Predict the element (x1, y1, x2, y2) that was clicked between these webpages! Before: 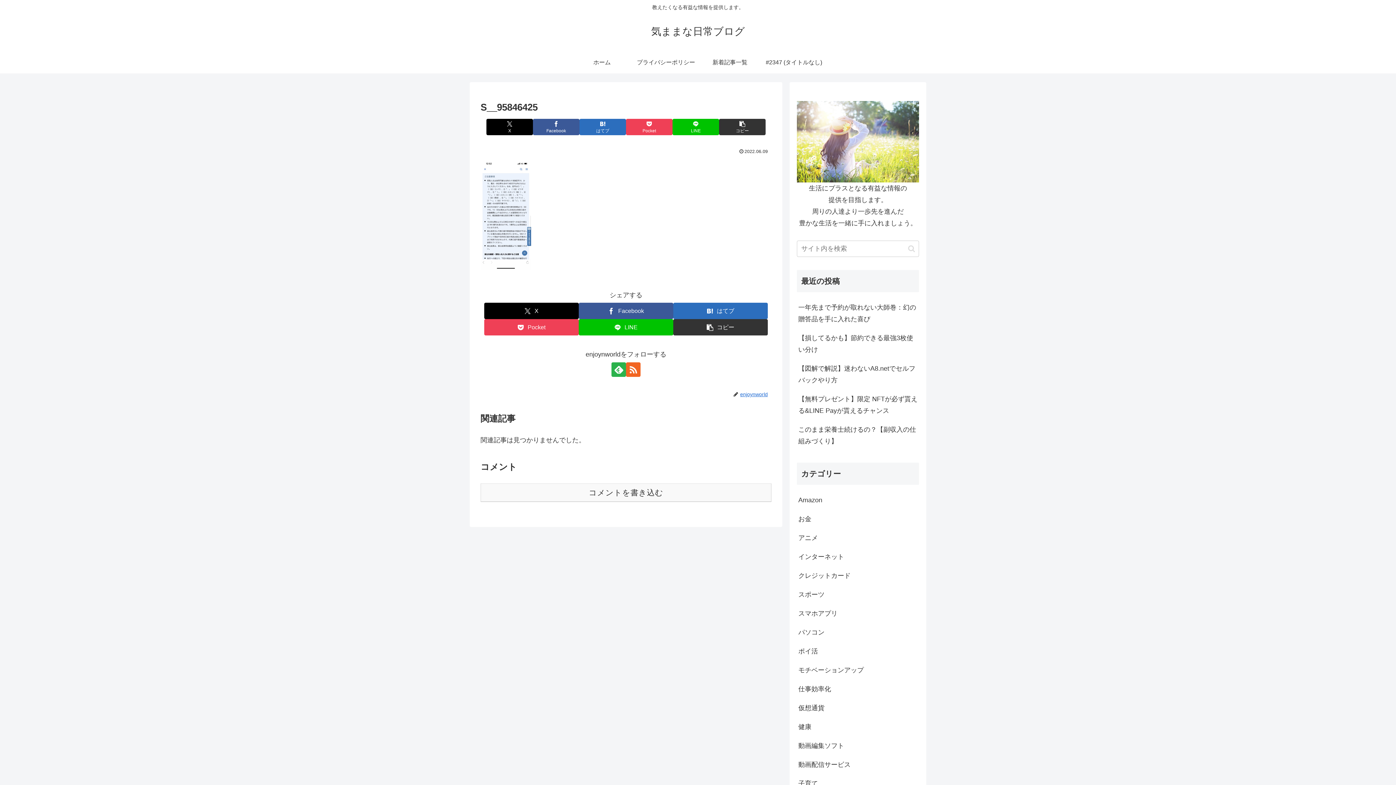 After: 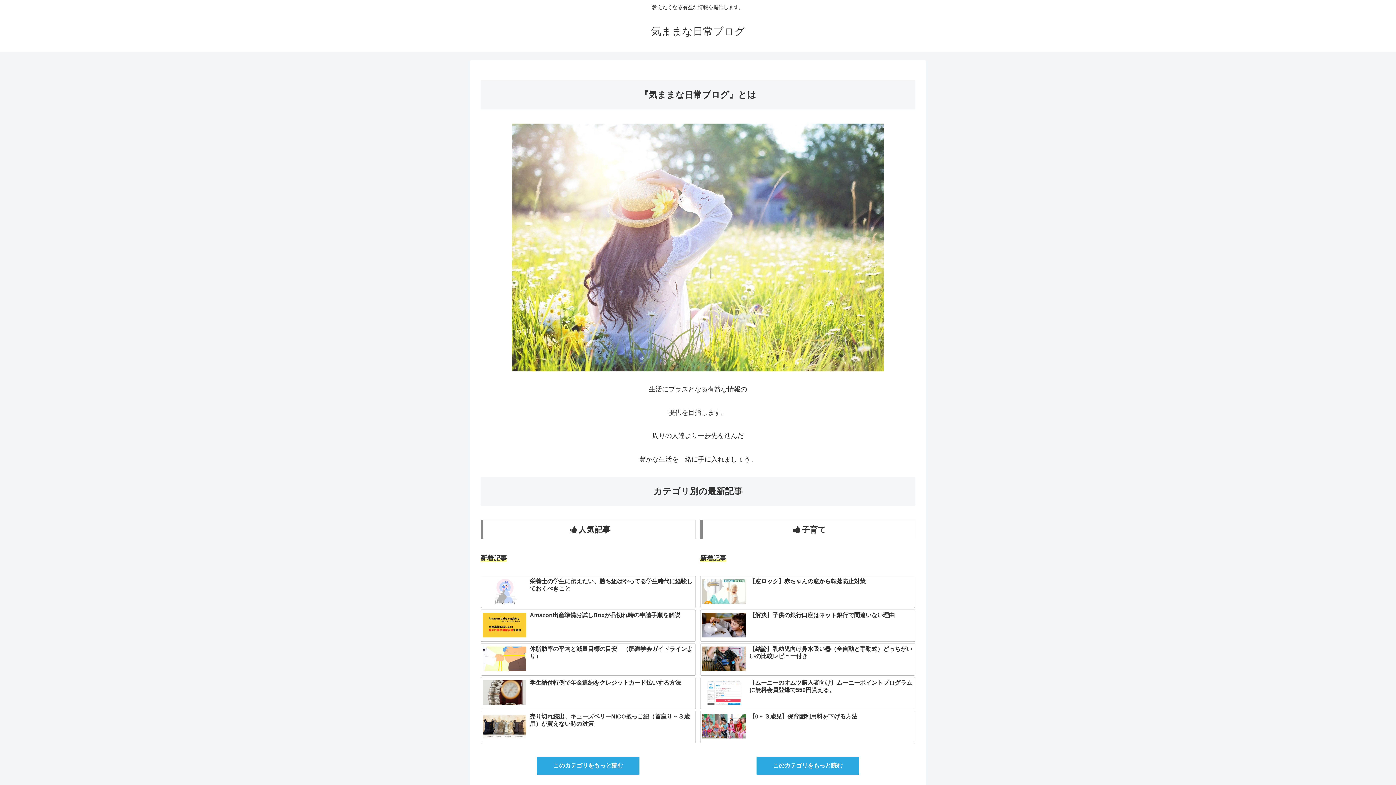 Action: label: #2347 (タイトルなし) bbox: (762, 51, 826, 73)